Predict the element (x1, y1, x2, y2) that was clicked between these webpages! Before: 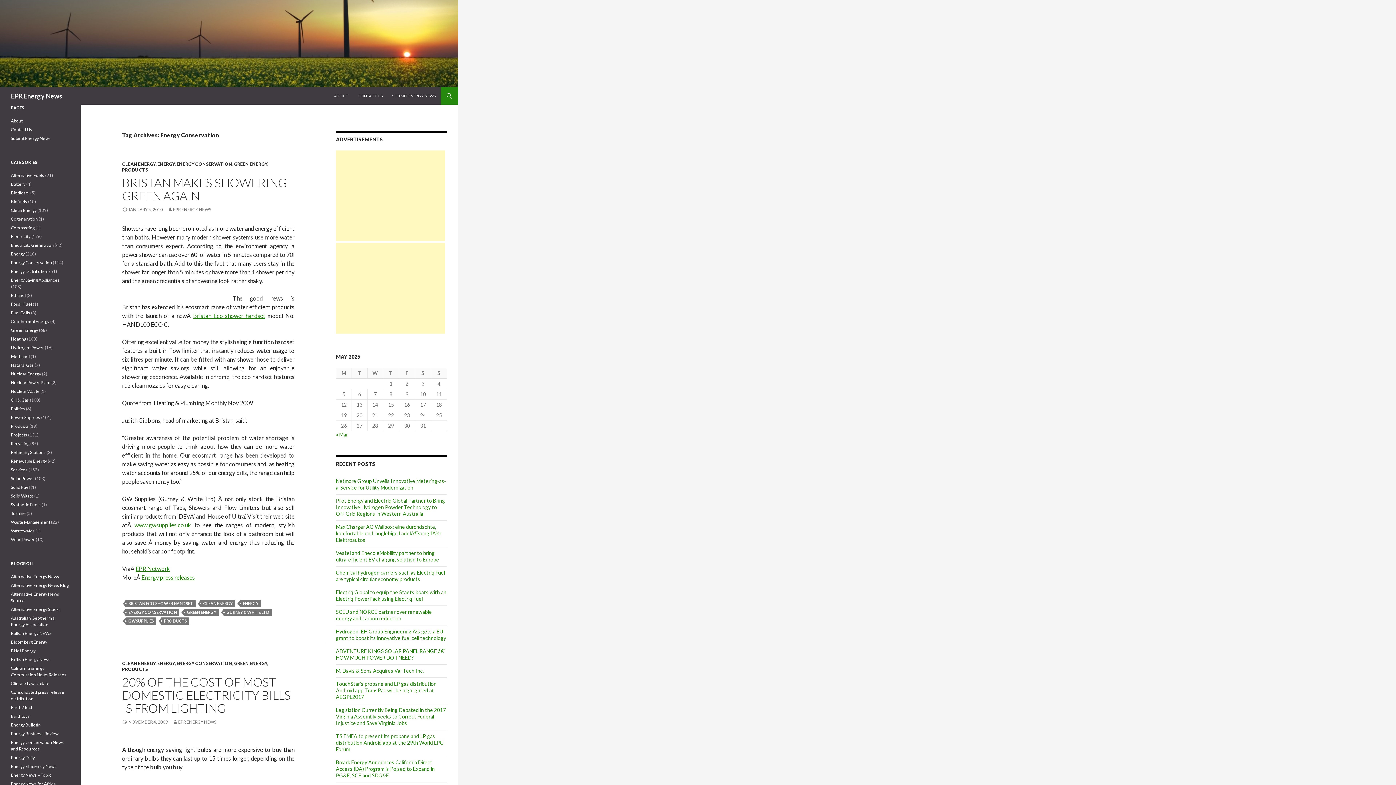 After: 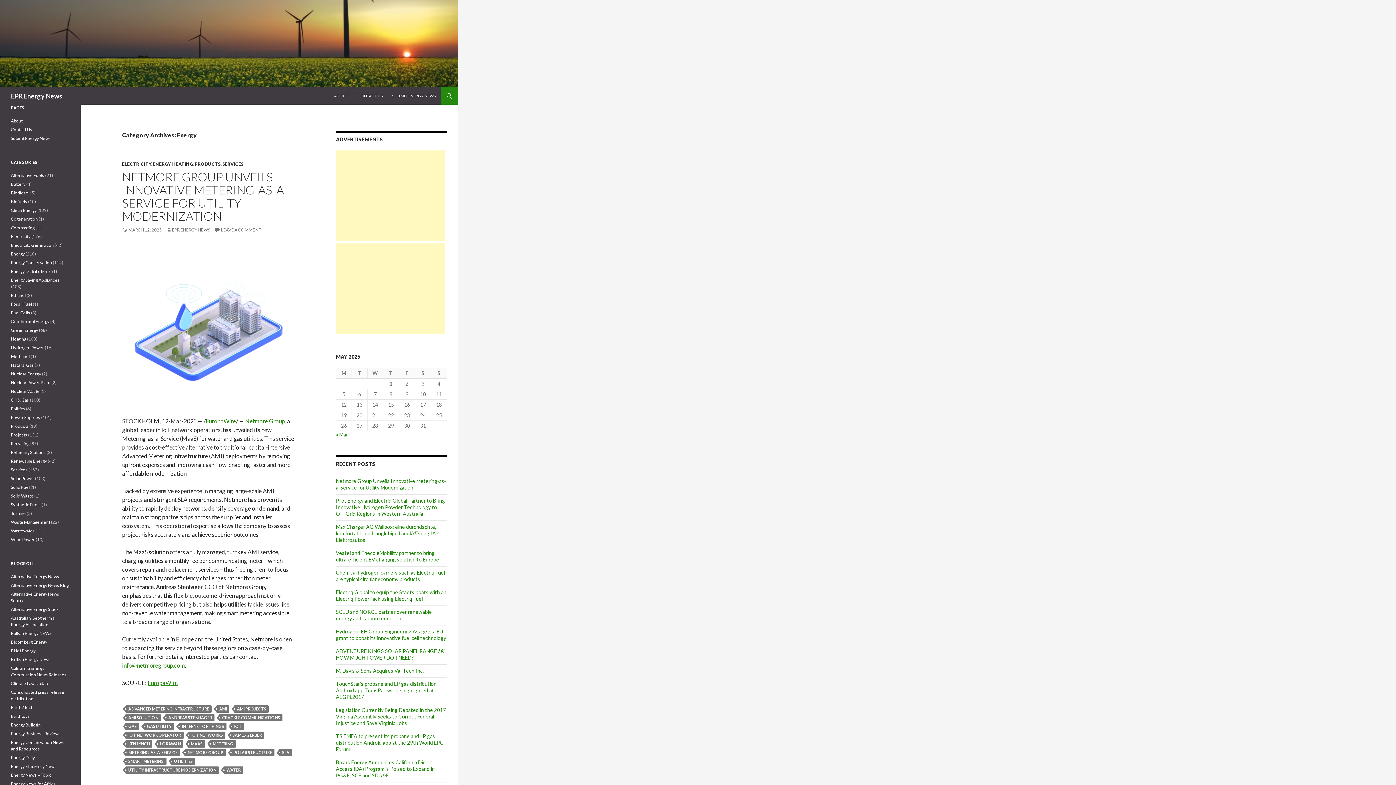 Action: bbox: (157, 161, 174, 166) label: ENERGY